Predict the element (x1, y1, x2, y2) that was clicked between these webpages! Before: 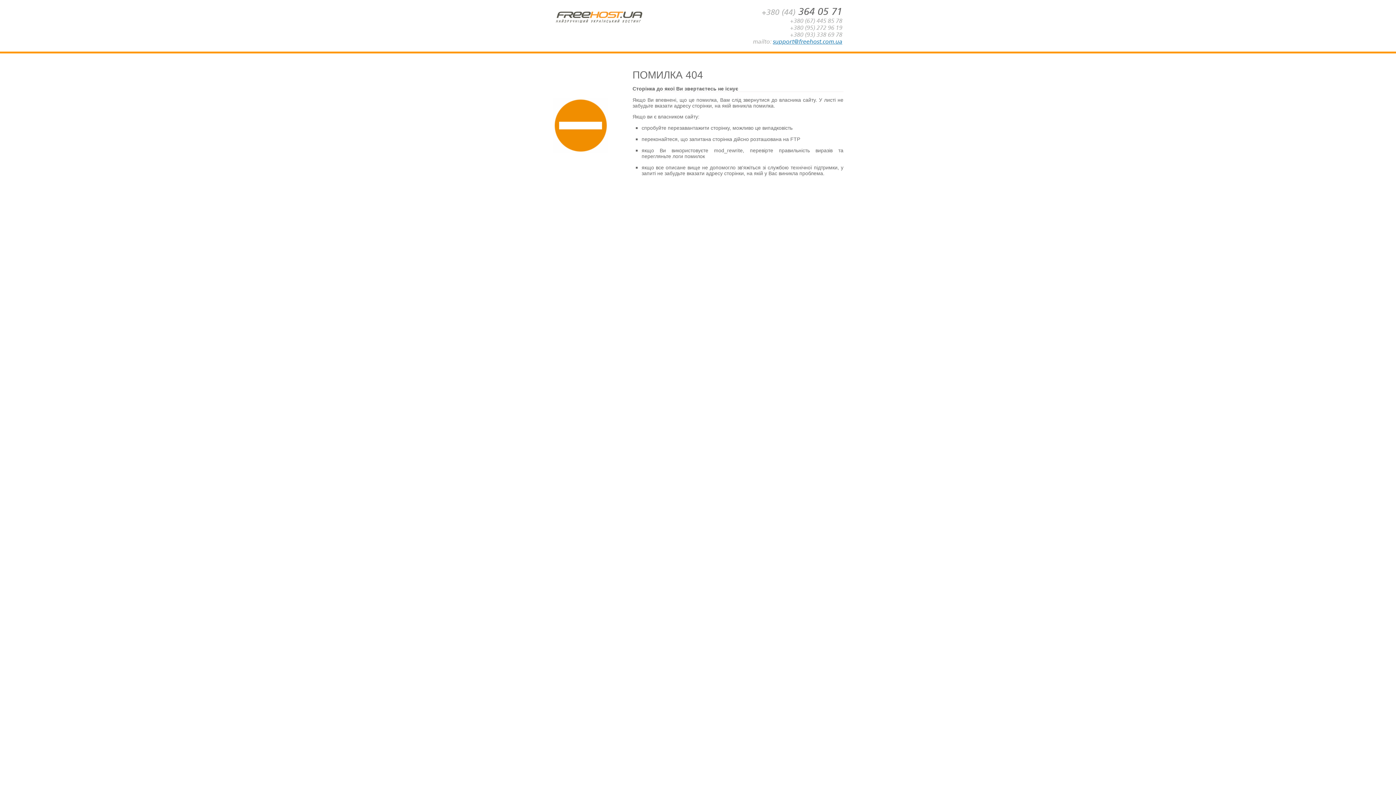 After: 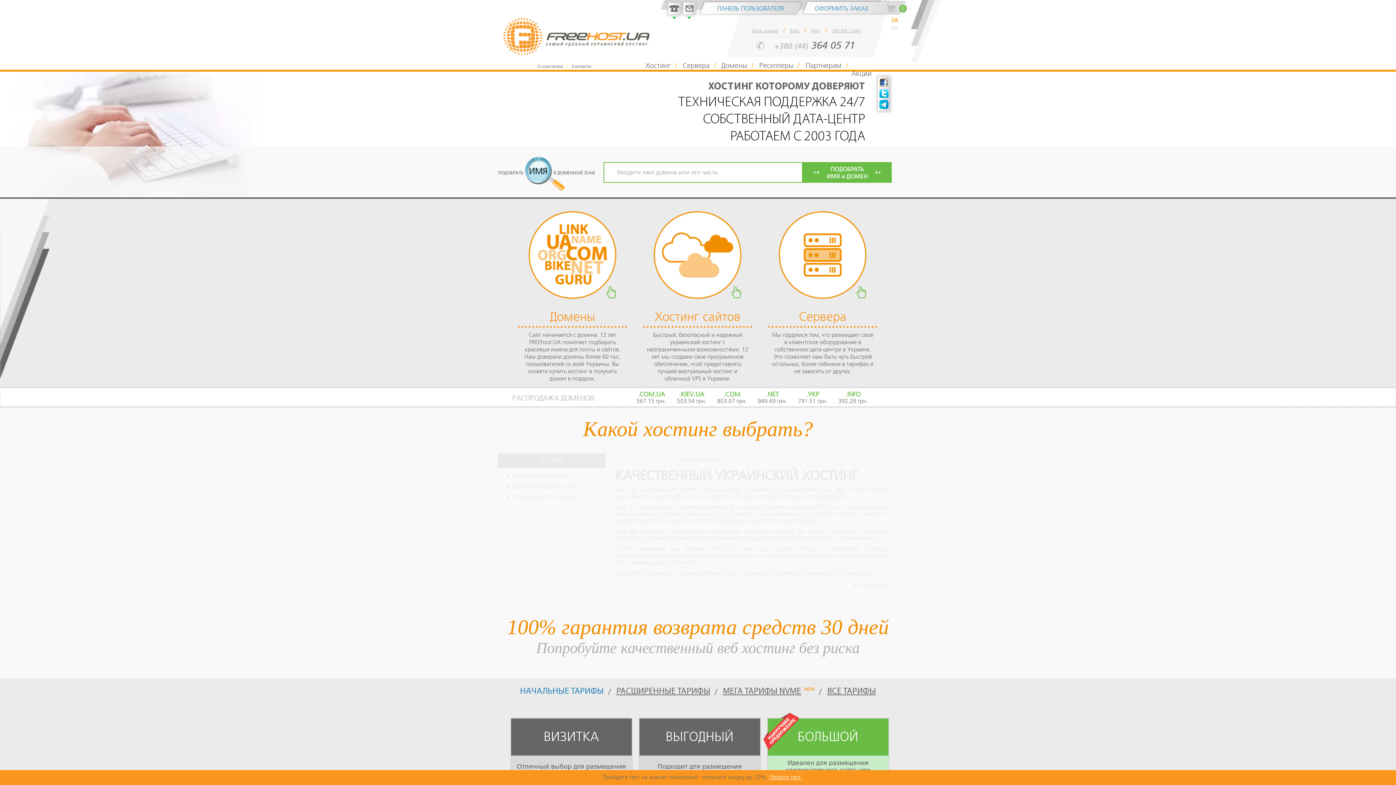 Action: bbox: (553, 28, 644, 35)